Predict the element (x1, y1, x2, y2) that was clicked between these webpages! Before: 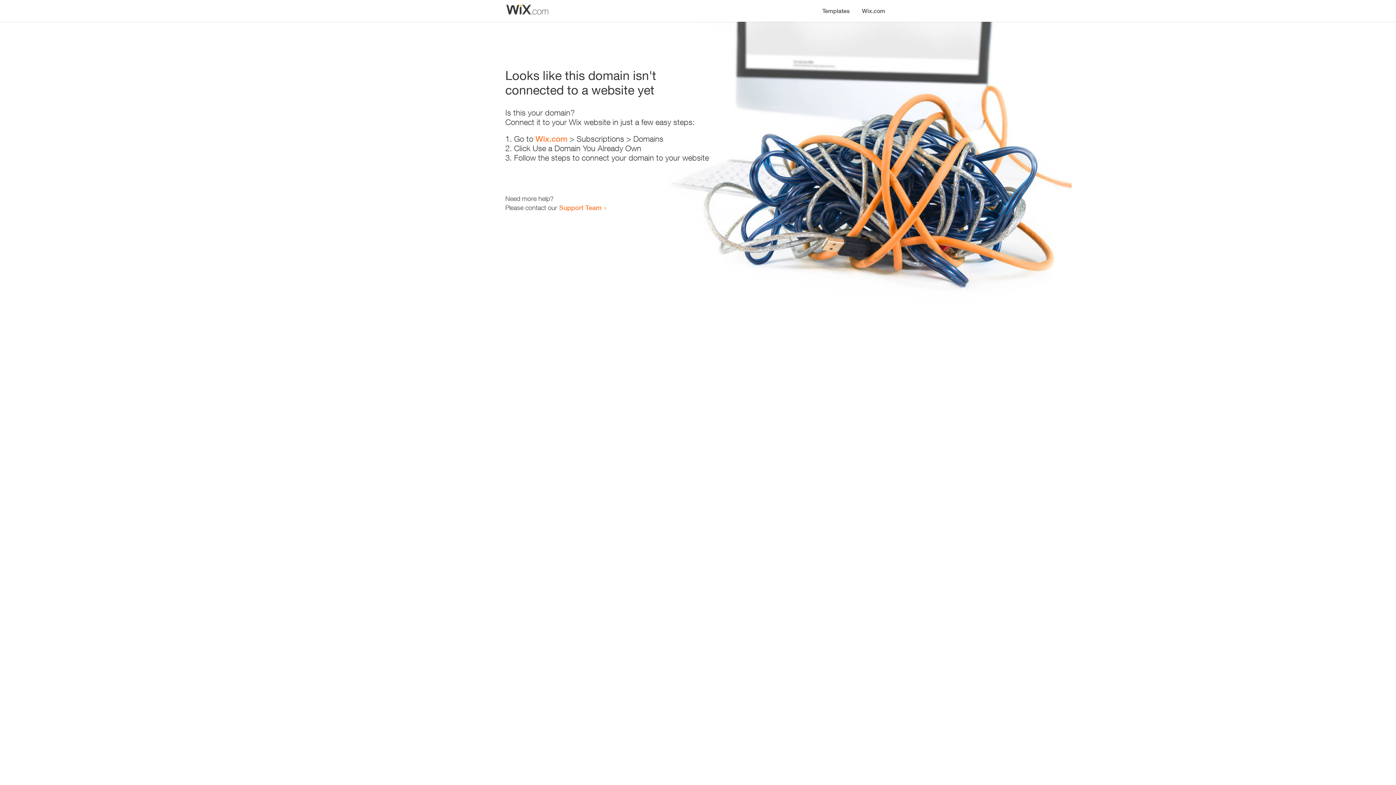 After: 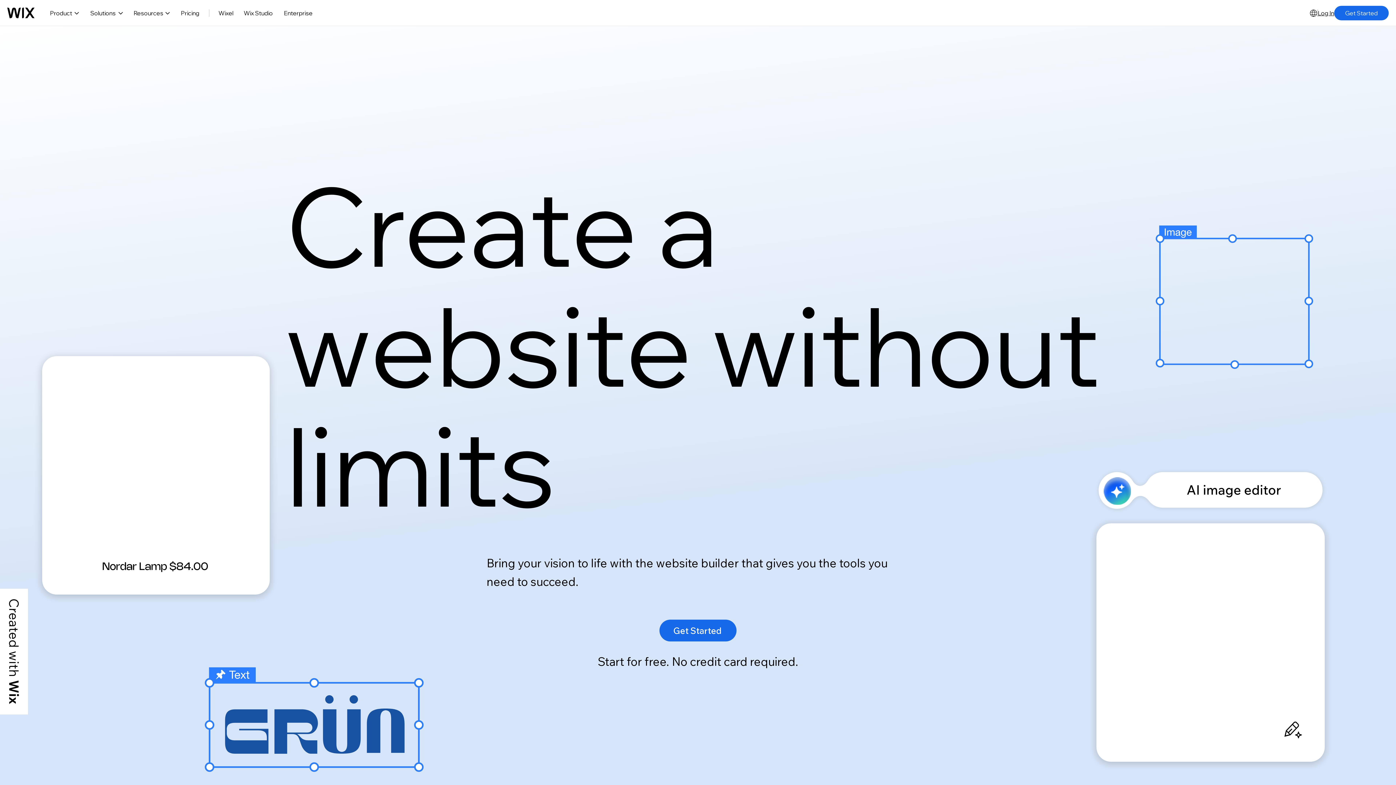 Action: label: Wix.com bbox: (535, 134, 567, 143)